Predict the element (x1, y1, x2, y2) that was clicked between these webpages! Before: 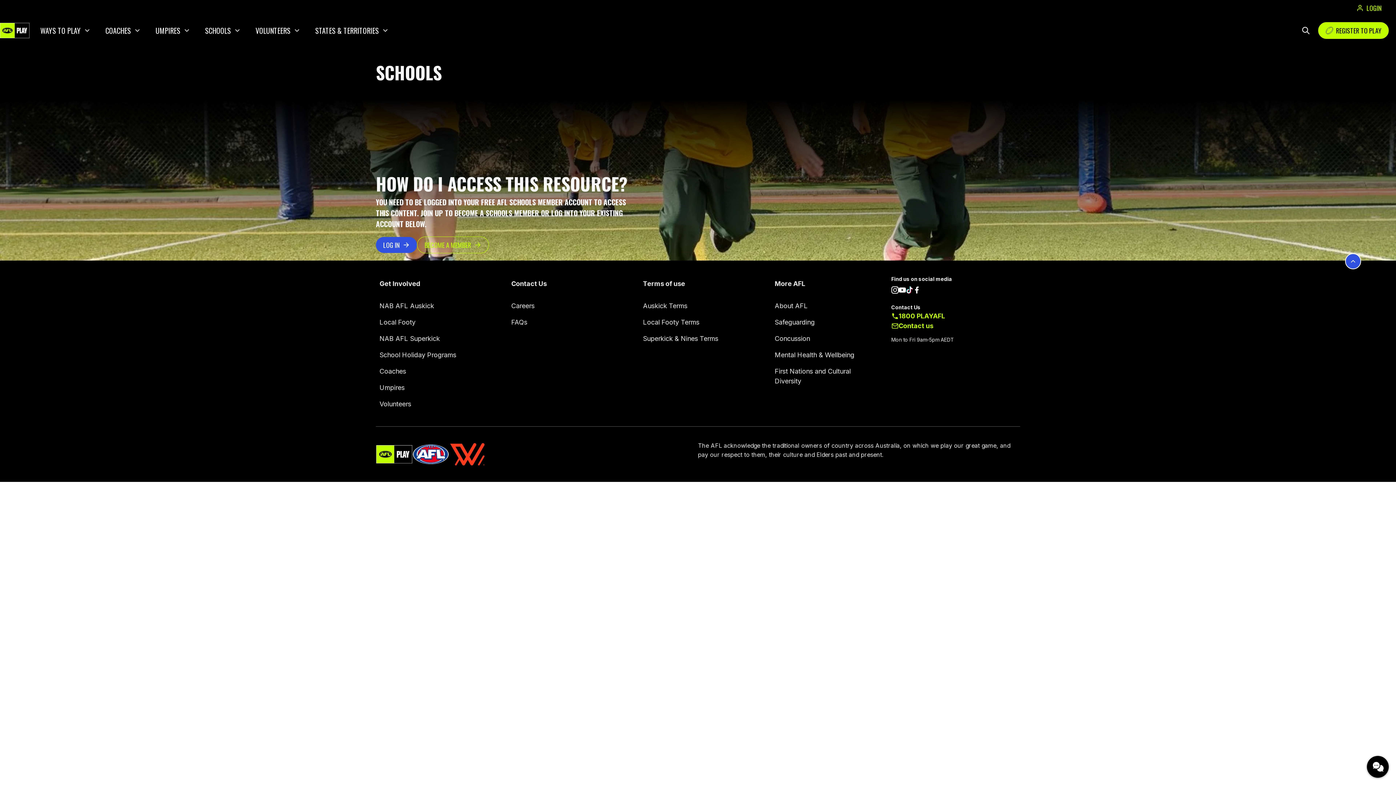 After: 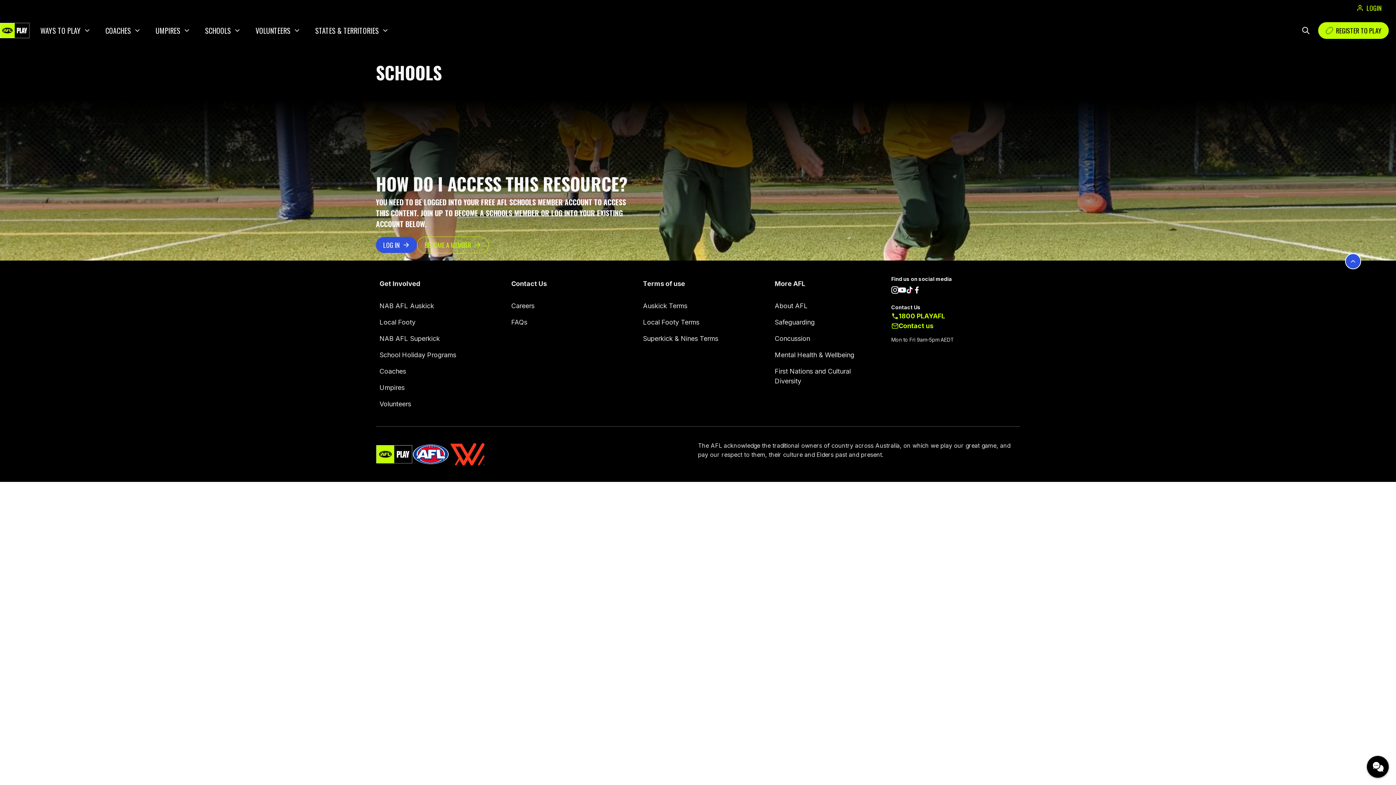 Action: label: 1800 PLAYAFL bbox: (898, 311, 945, 321)